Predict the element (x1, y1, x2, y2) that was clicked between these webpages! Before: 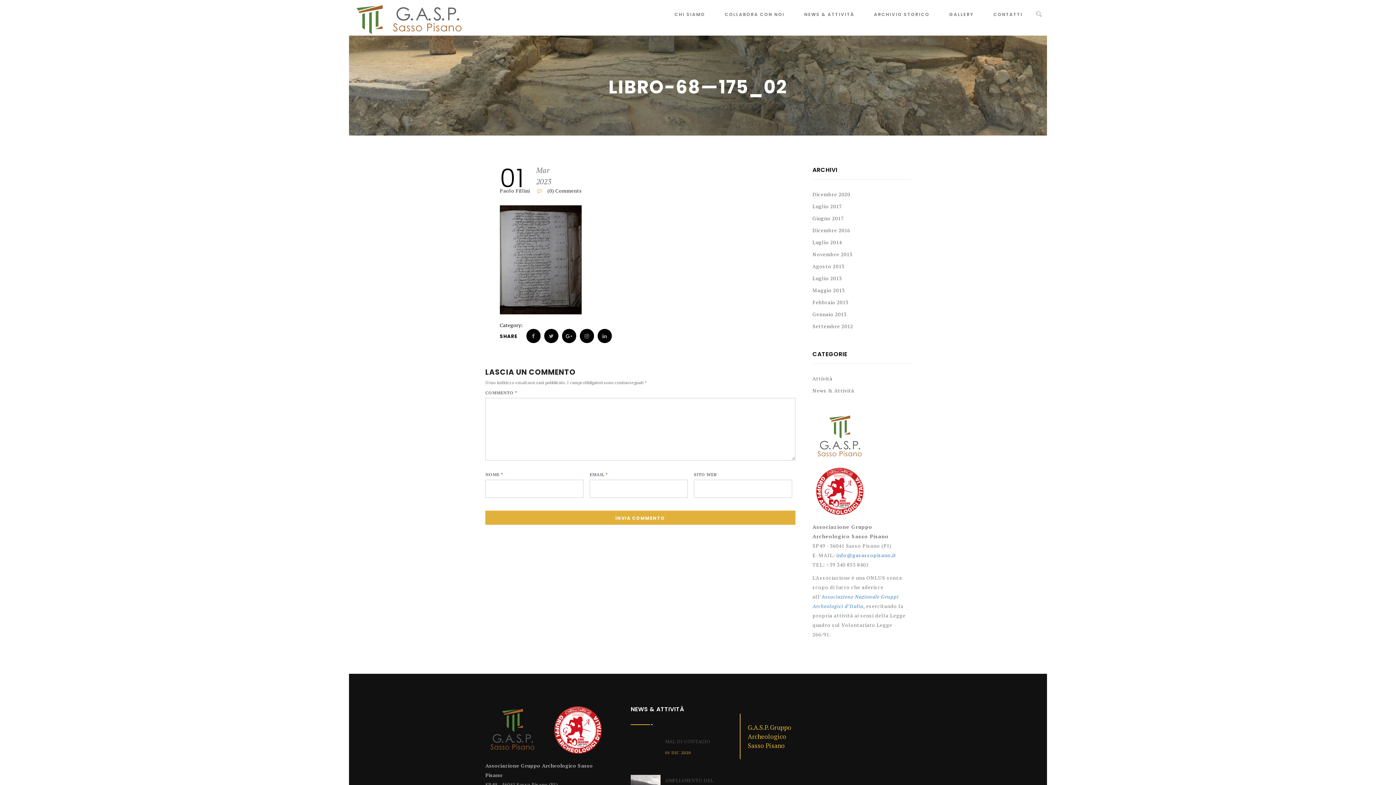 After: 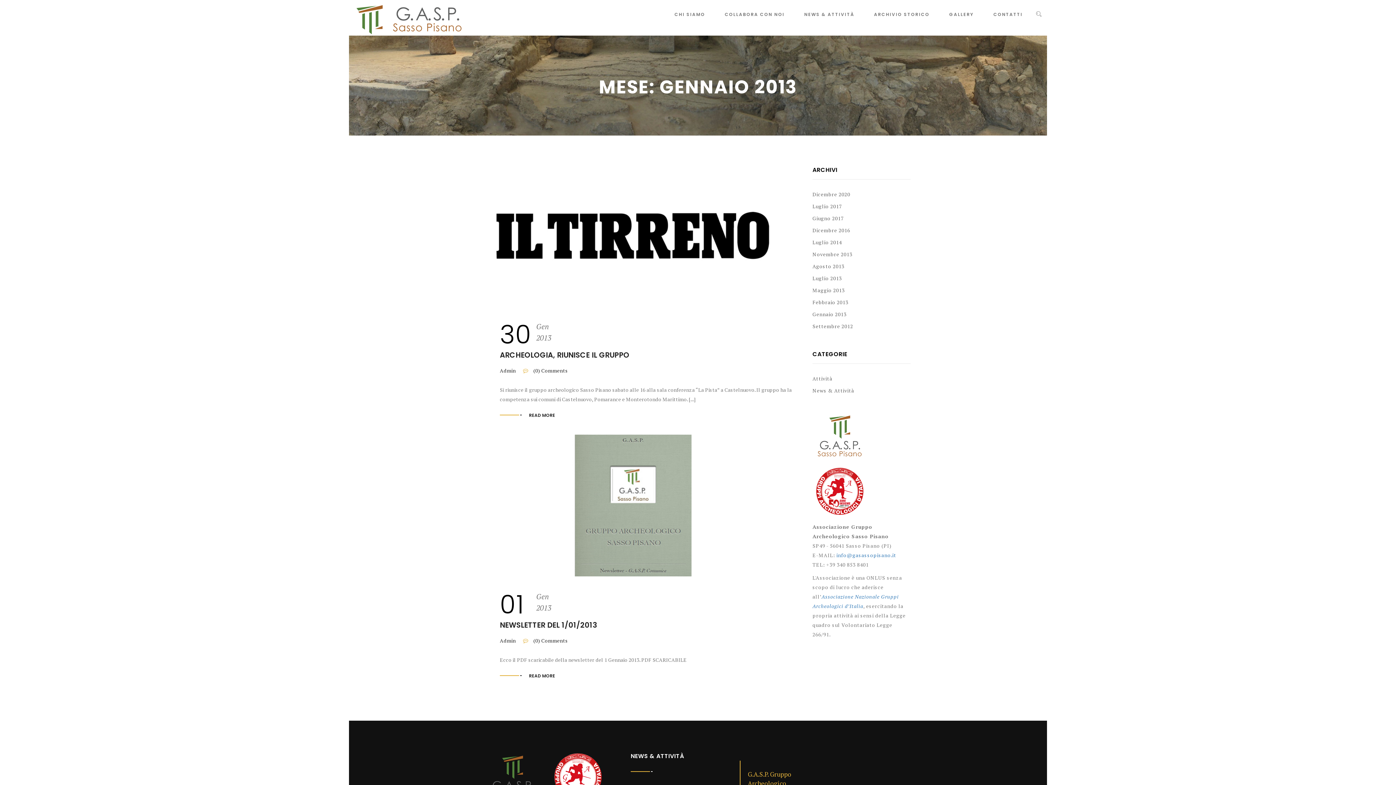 Action: label: Gennaio 2013 bbox: (812, 310, 859, 318)